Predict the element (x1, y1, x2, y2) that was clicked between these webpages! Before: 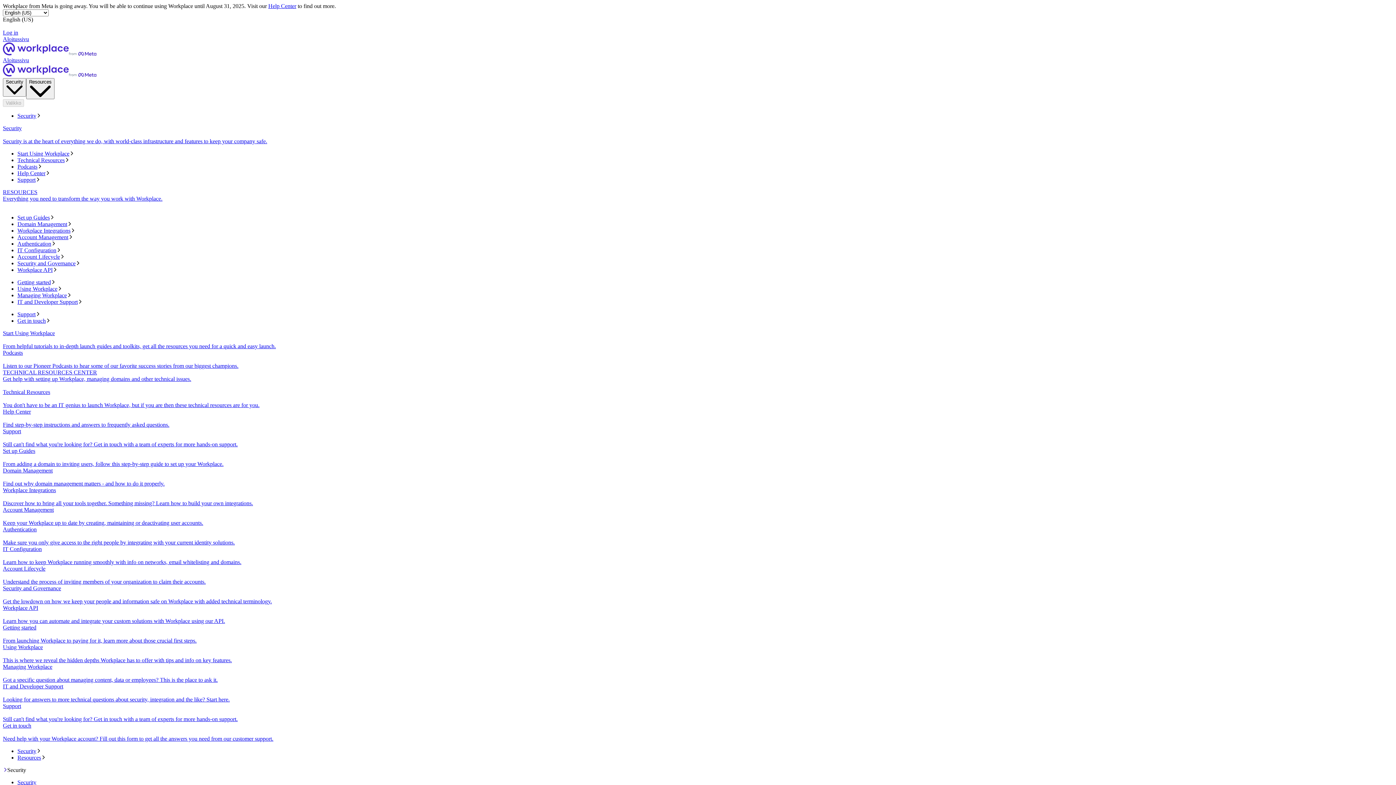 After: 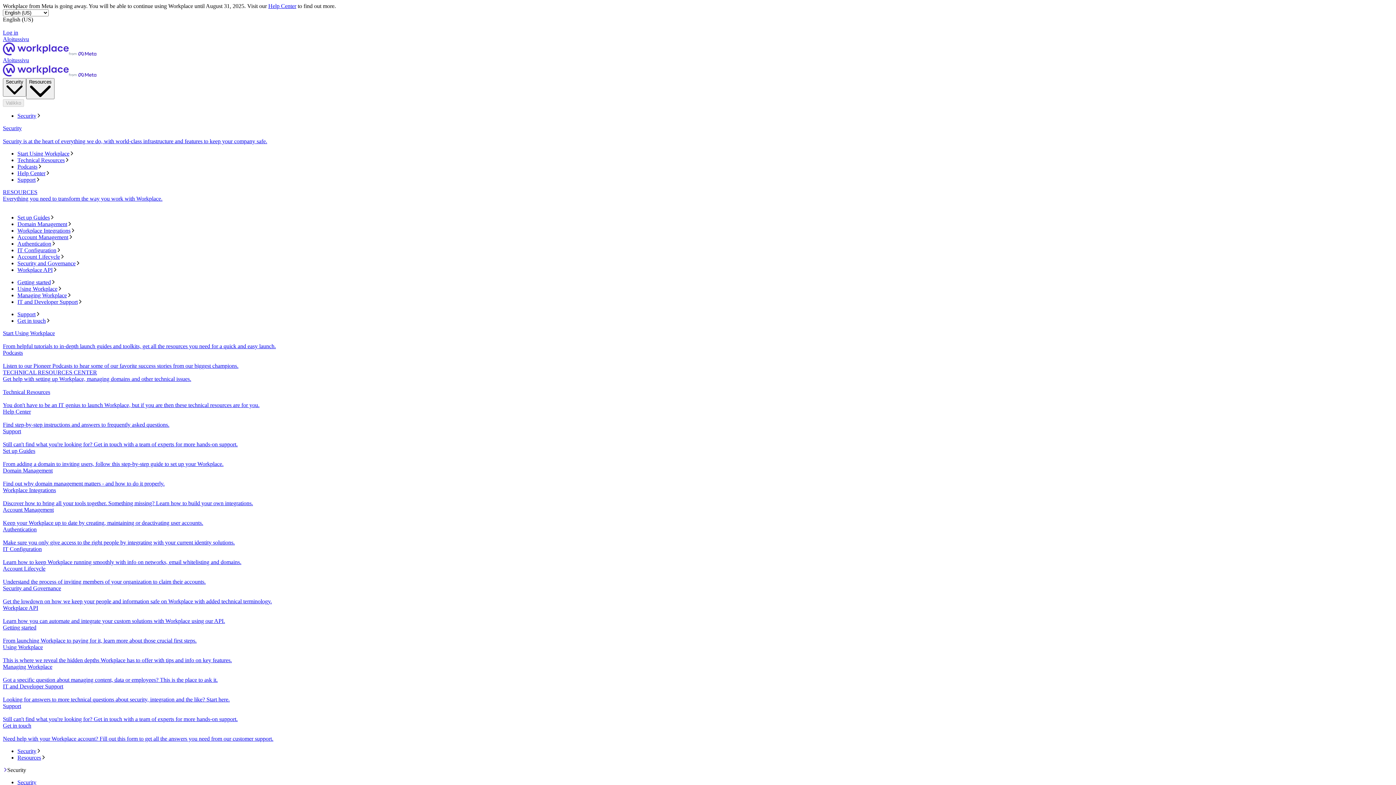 Action: label: Set up Guides
From adding a domain to inviting users, follow this step-by-step guide to set up your Workplace. bbox: (2, 448, 1393, 467)